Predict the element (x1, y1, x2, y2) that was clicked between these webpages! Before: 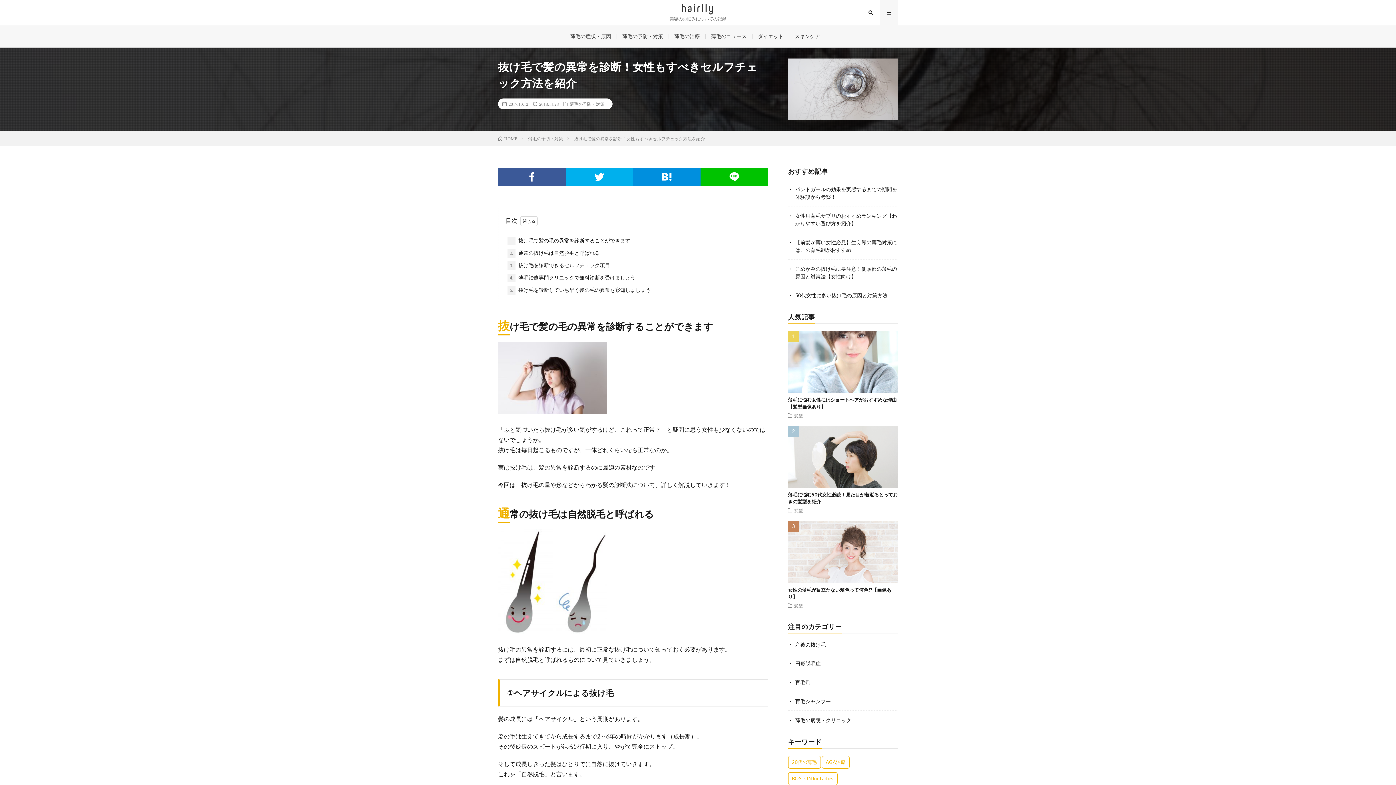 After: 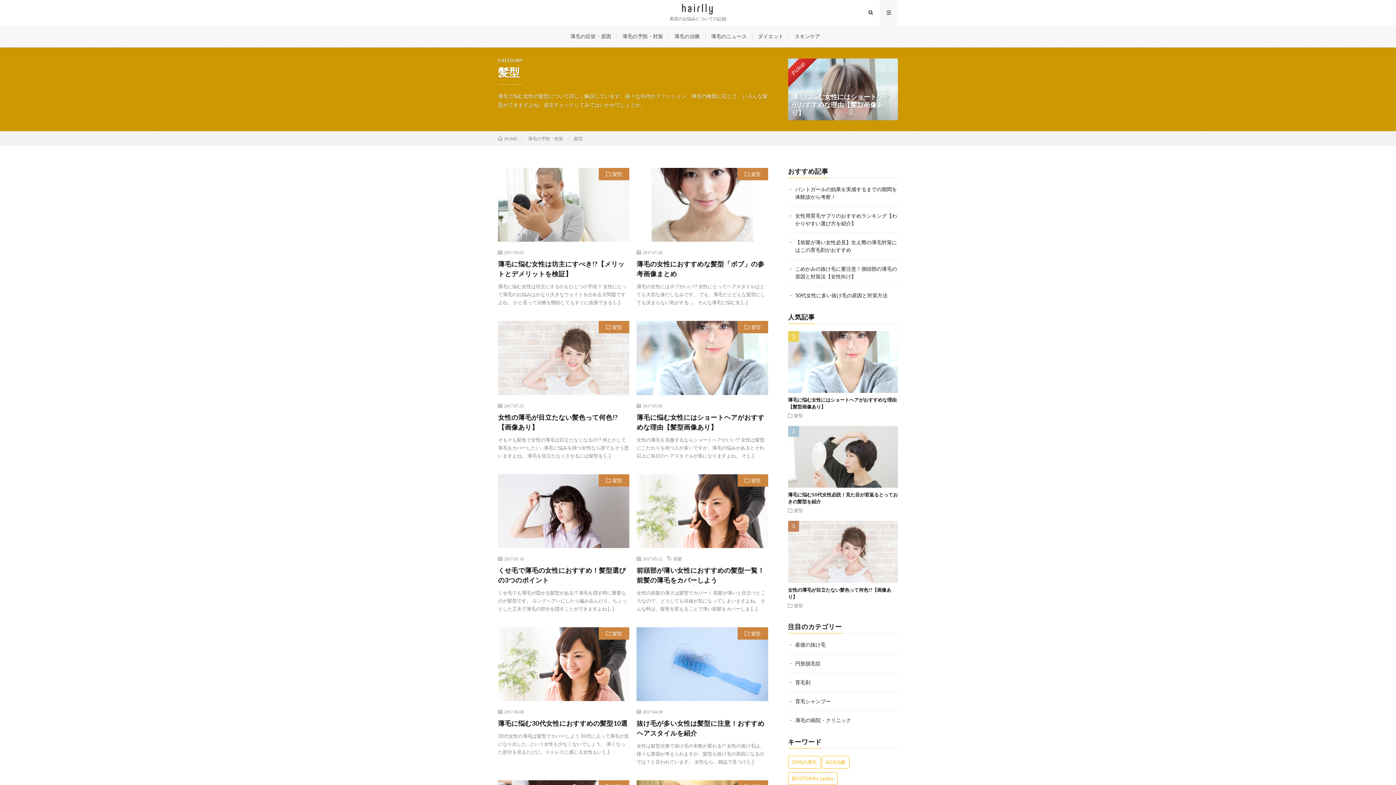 Action: bbox: (794, 603, 803, 607) label: 髪型